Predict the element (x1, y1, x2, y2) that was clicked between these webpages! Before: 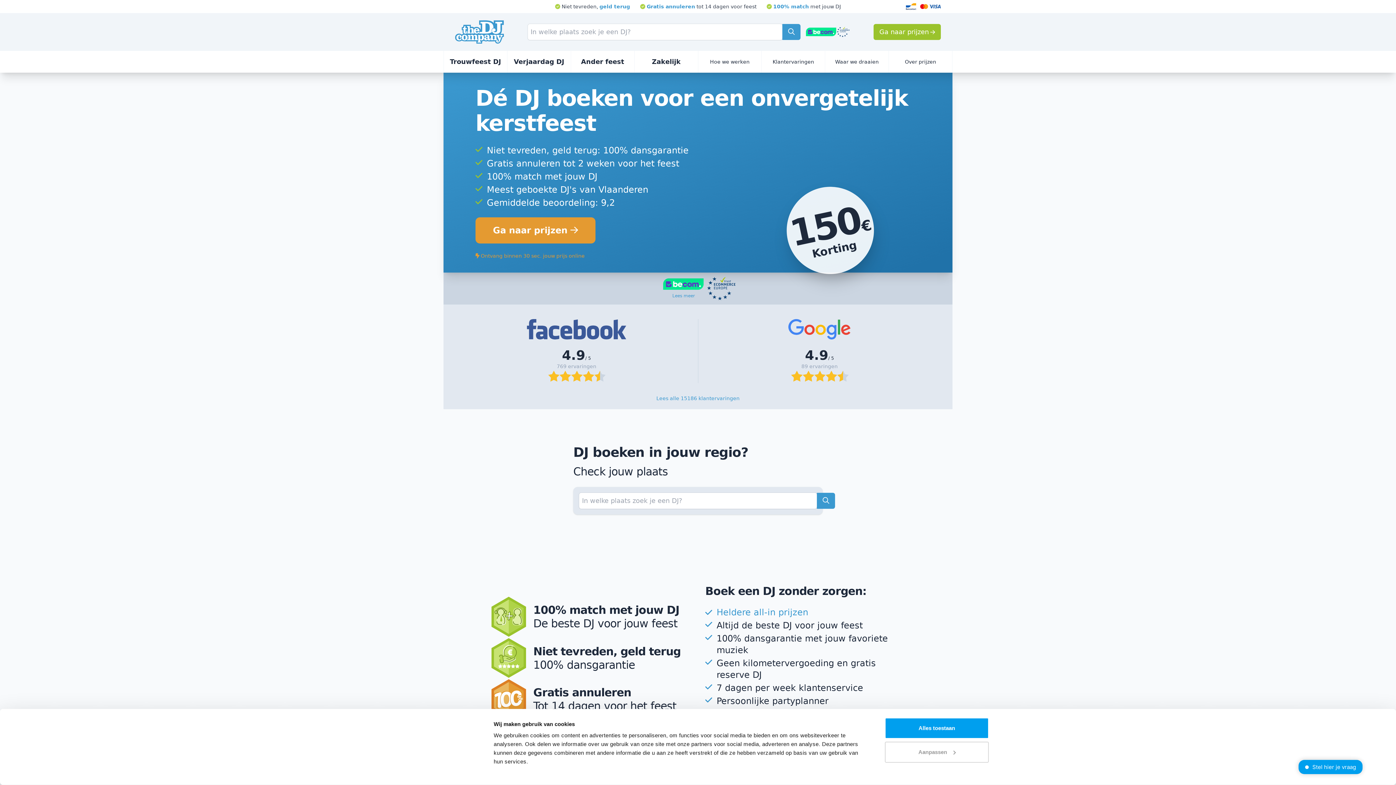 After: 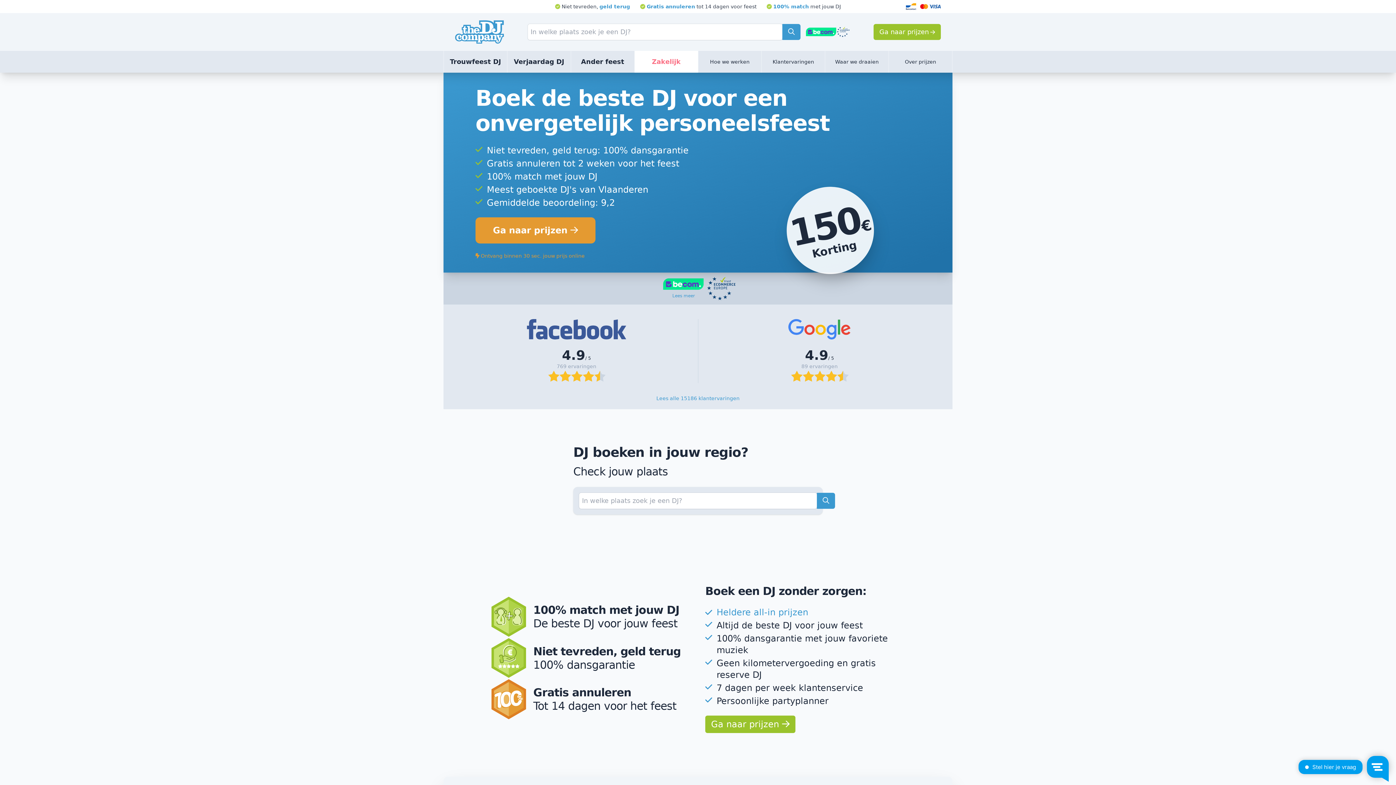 Action: bbox: (634, 50, 698, 72) label: Zakelijk